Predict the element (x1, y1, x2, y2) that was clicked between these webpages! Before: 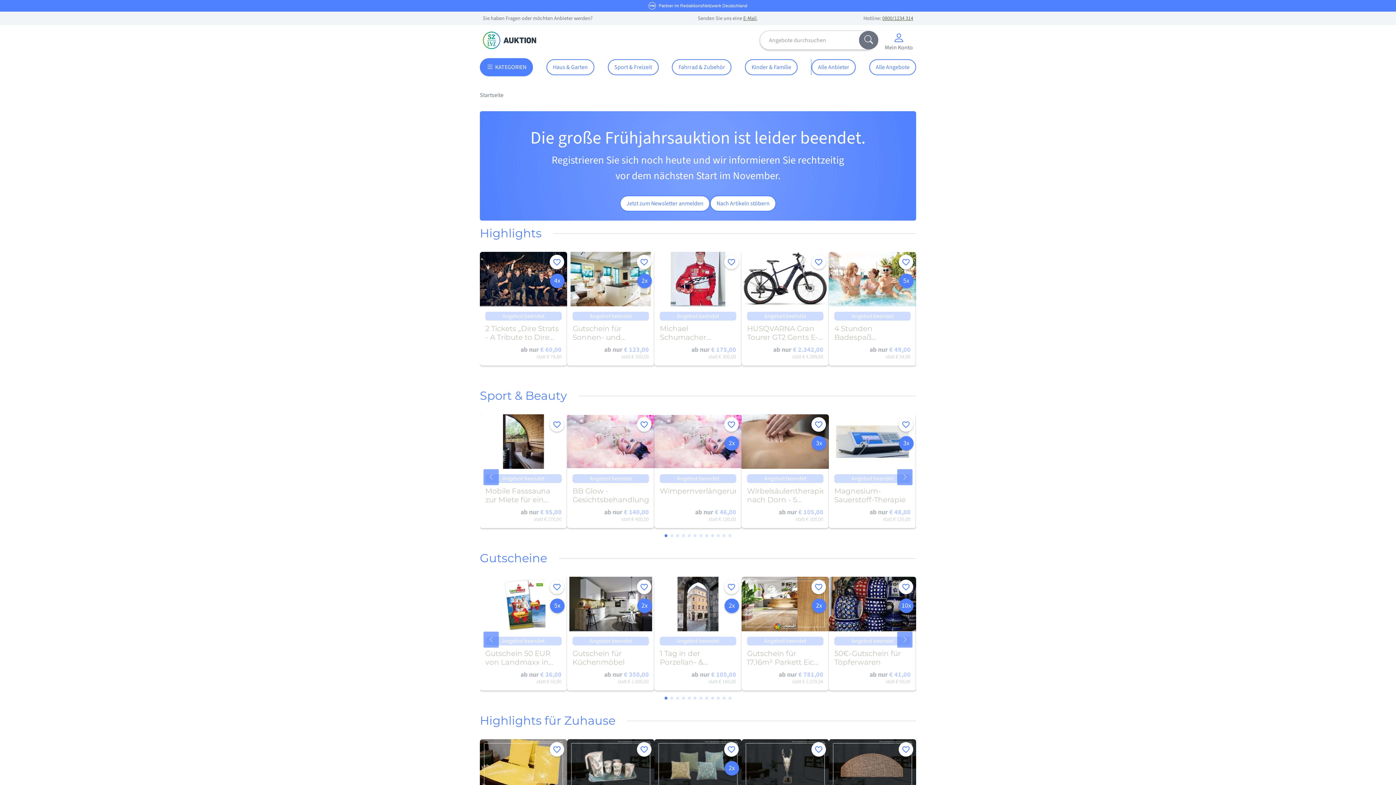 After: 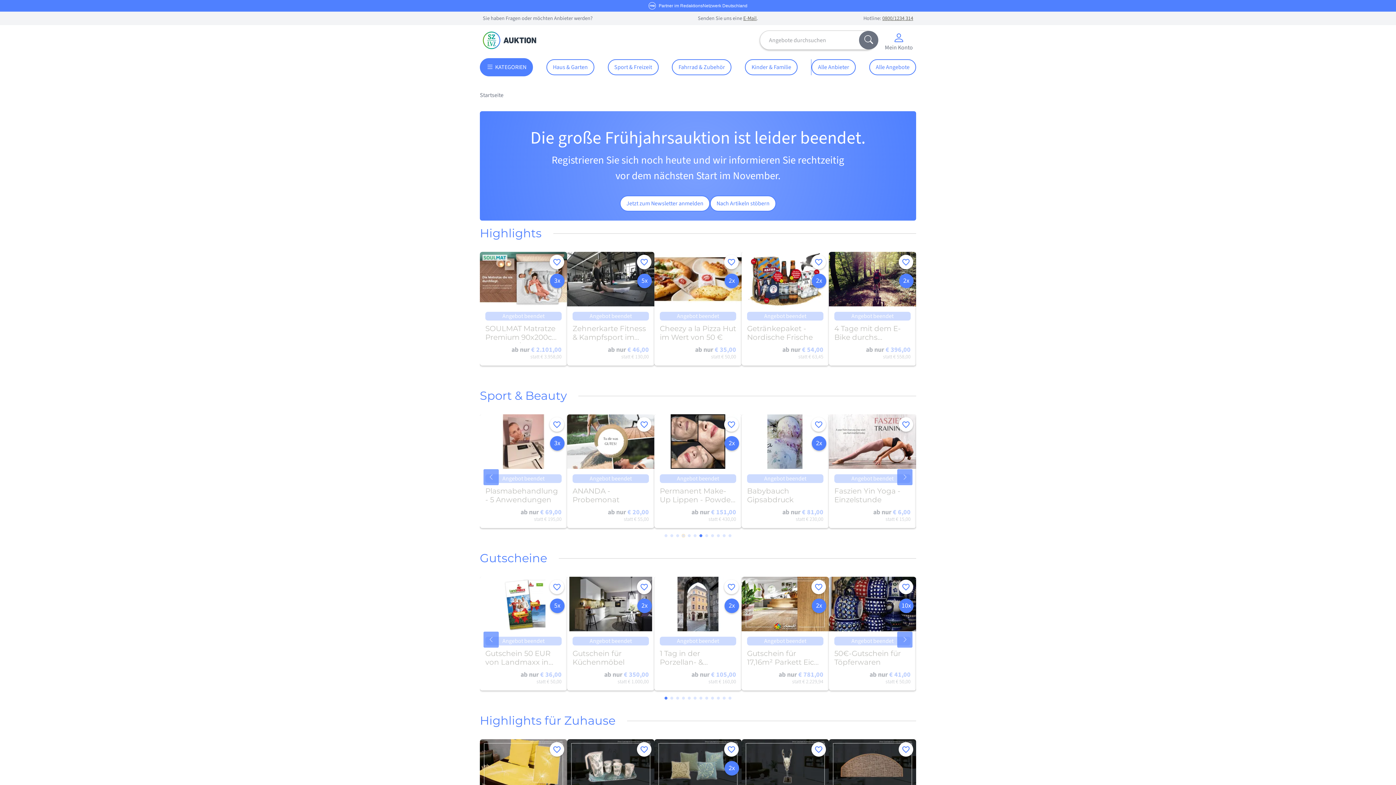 Action: label: Go to slide 4 bbox: (682, 534, 685, 537)